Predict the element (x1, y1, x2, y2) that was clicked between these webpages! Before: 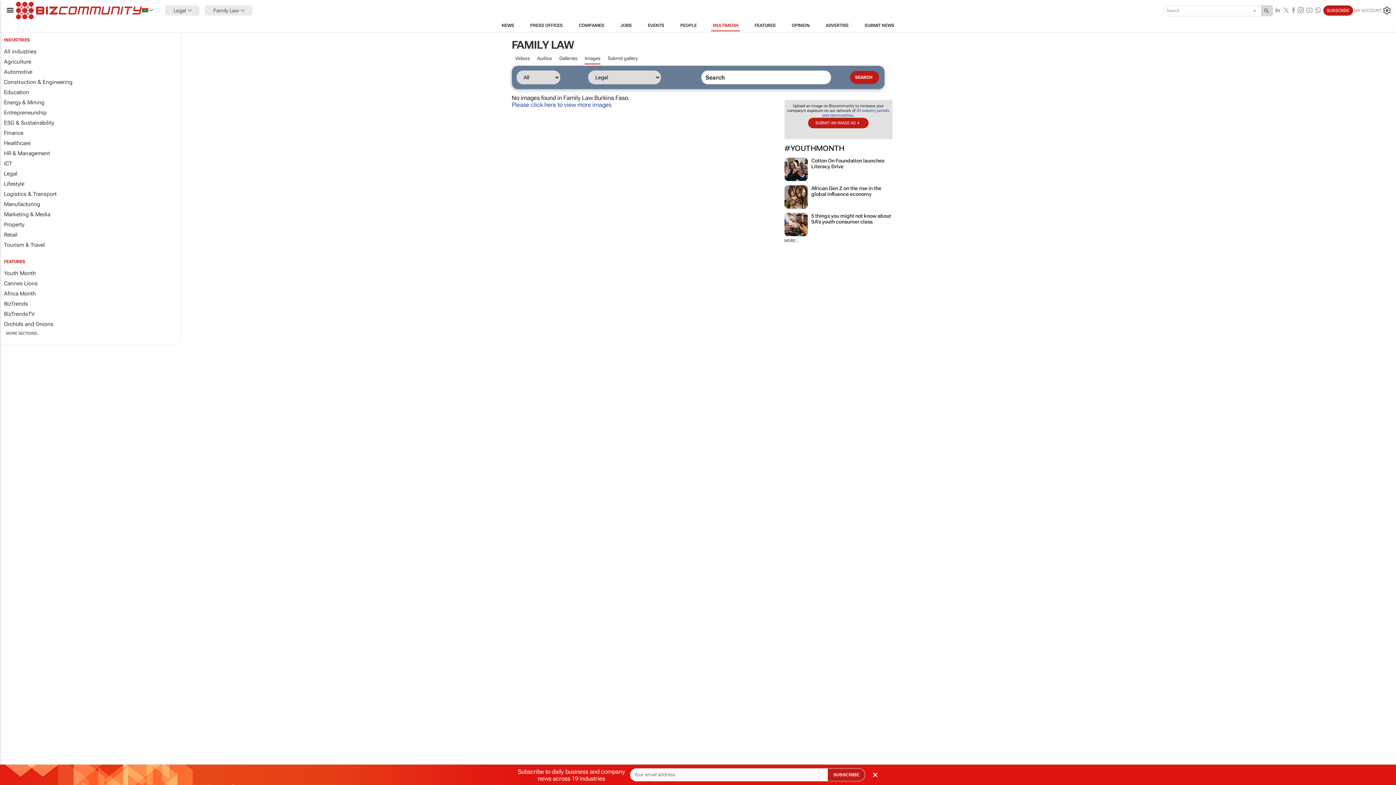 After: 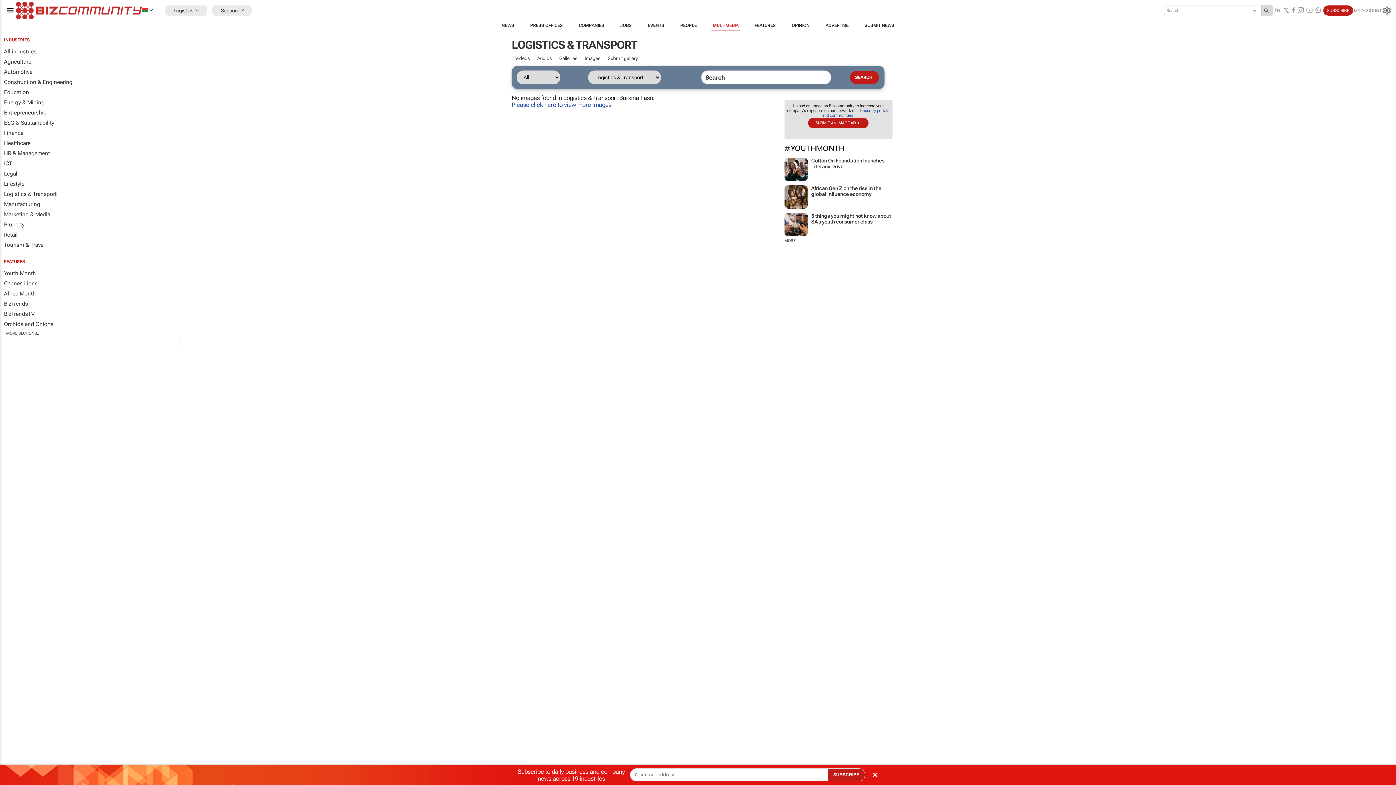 Action: bbox: (0, 189, 181, 199) label: Logistics & Transport